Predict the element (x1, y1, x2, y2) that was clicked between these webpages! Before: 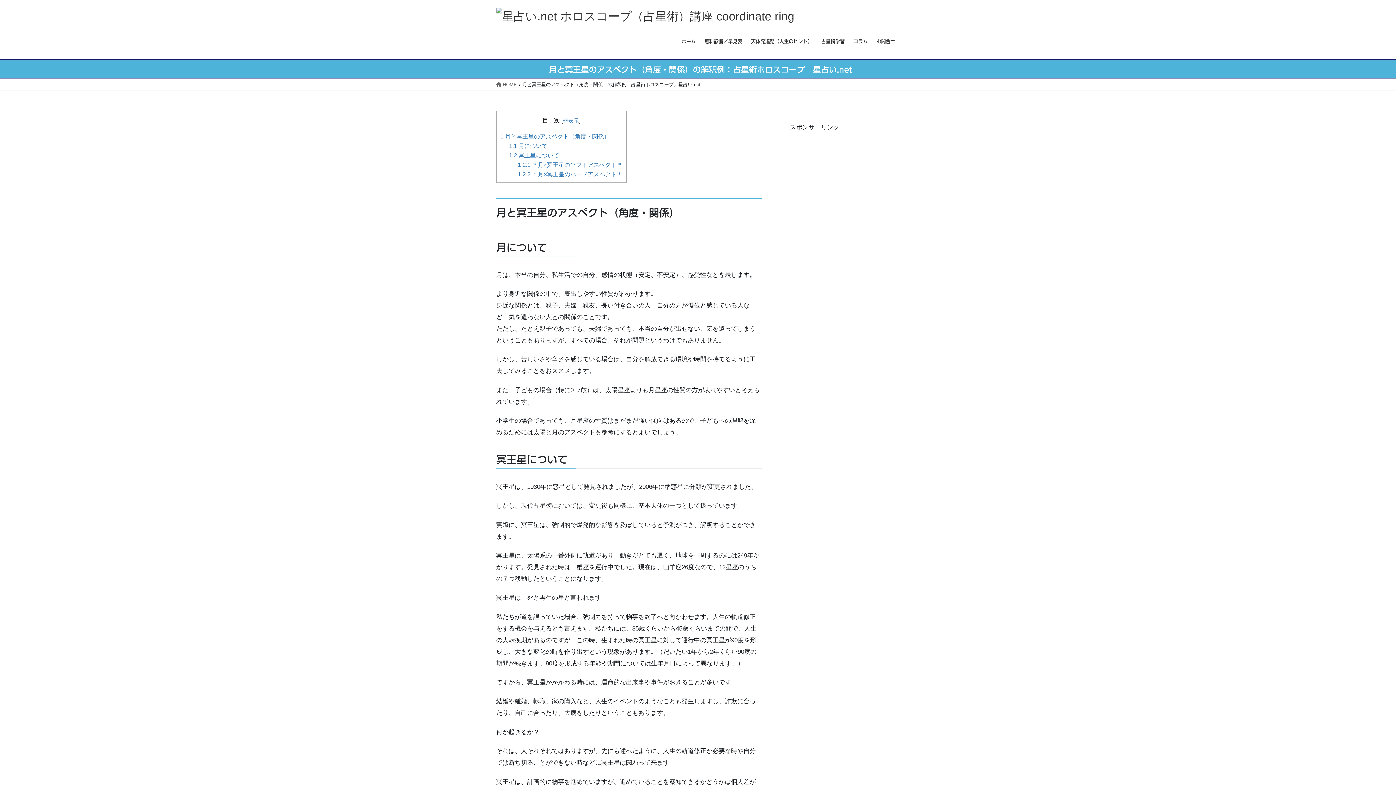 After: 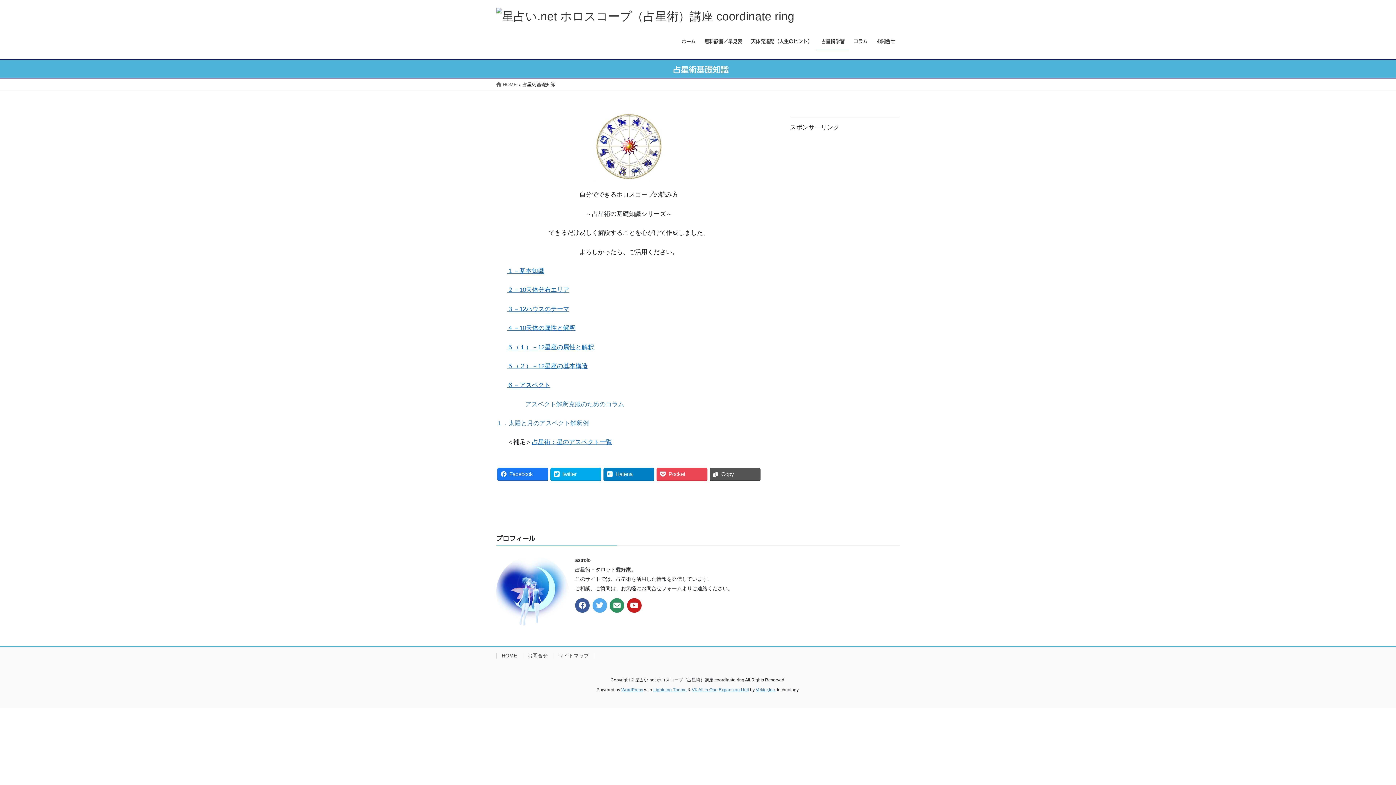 Action: label: 占星術学習 bbox: (817, 33, 849, 50)